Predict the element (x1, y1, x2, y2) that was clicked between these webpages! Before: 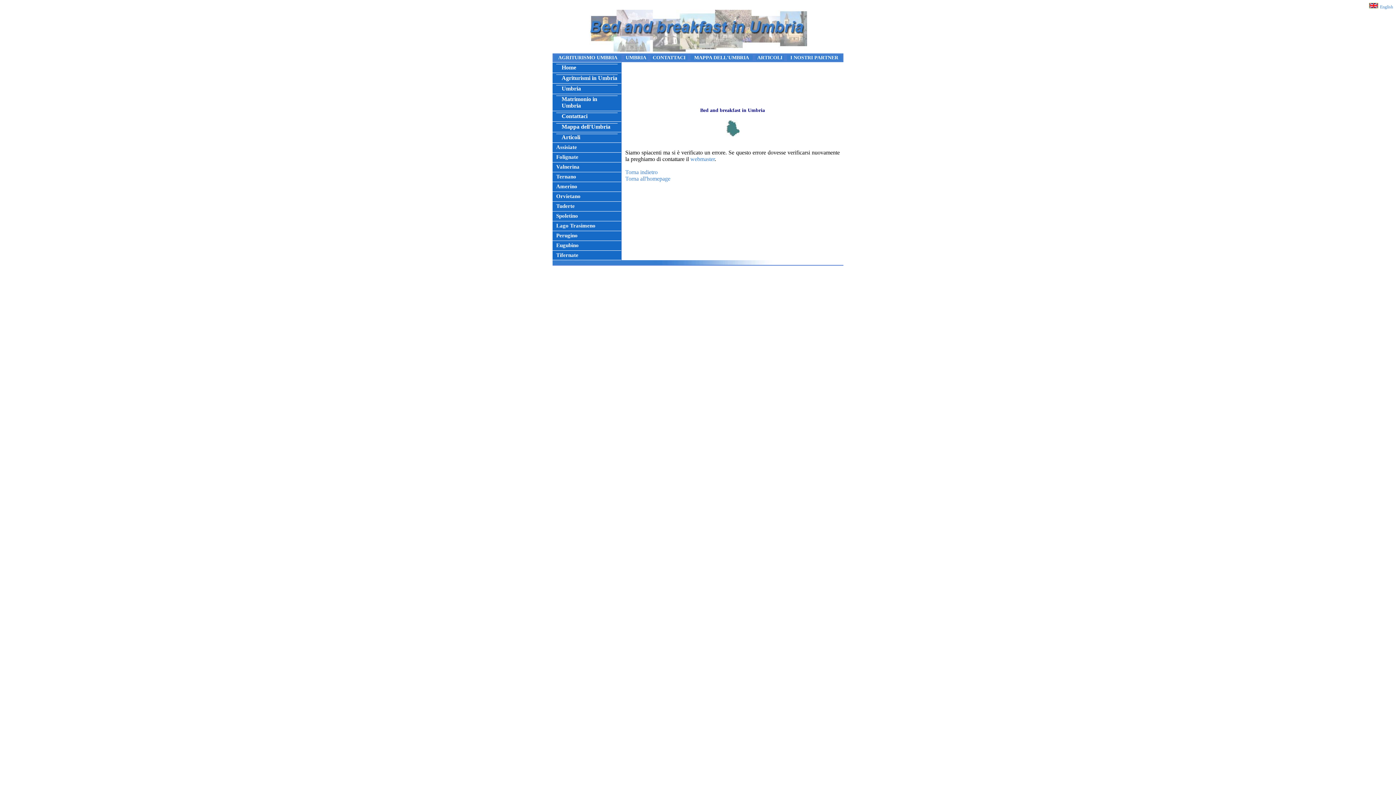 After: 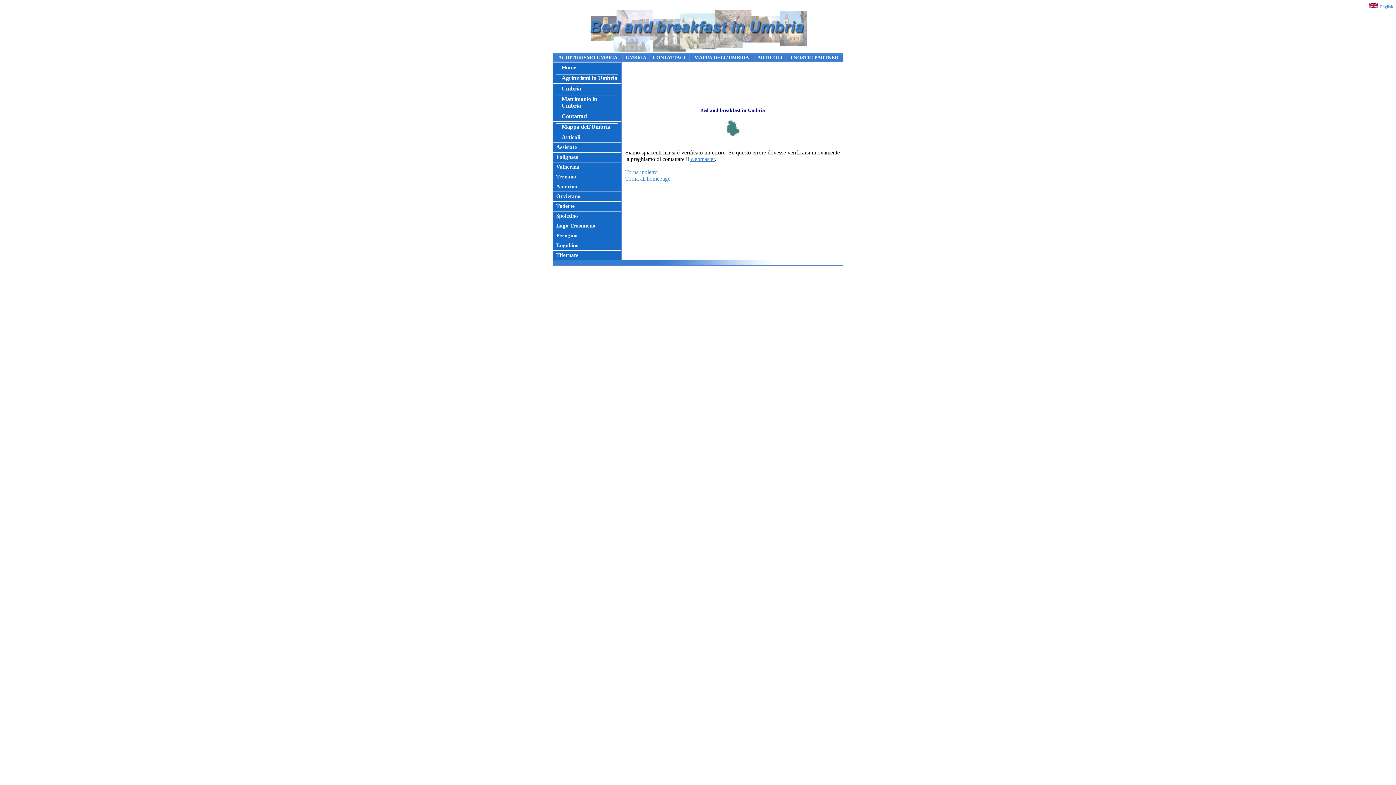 Action: label: webmaster bbox: (690, 156, 714, 162)